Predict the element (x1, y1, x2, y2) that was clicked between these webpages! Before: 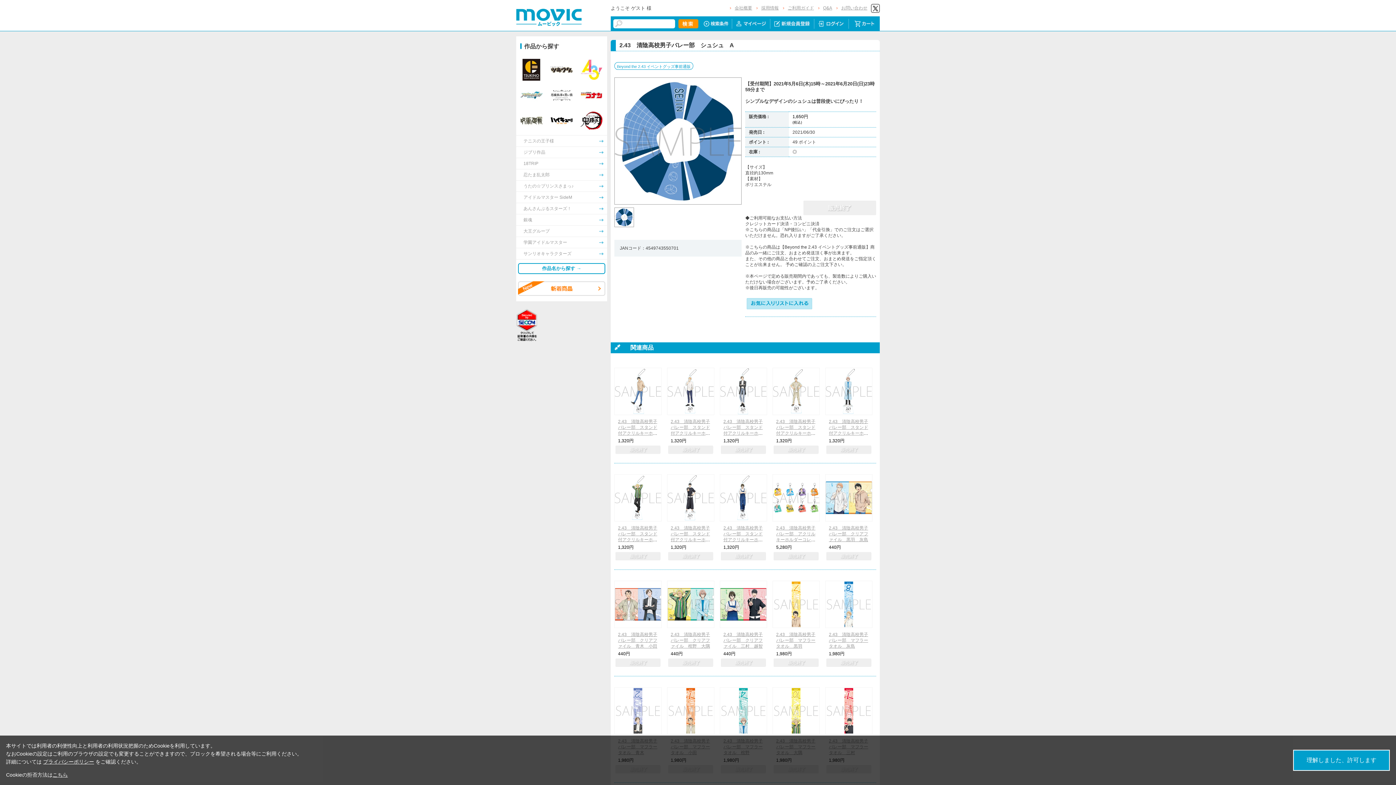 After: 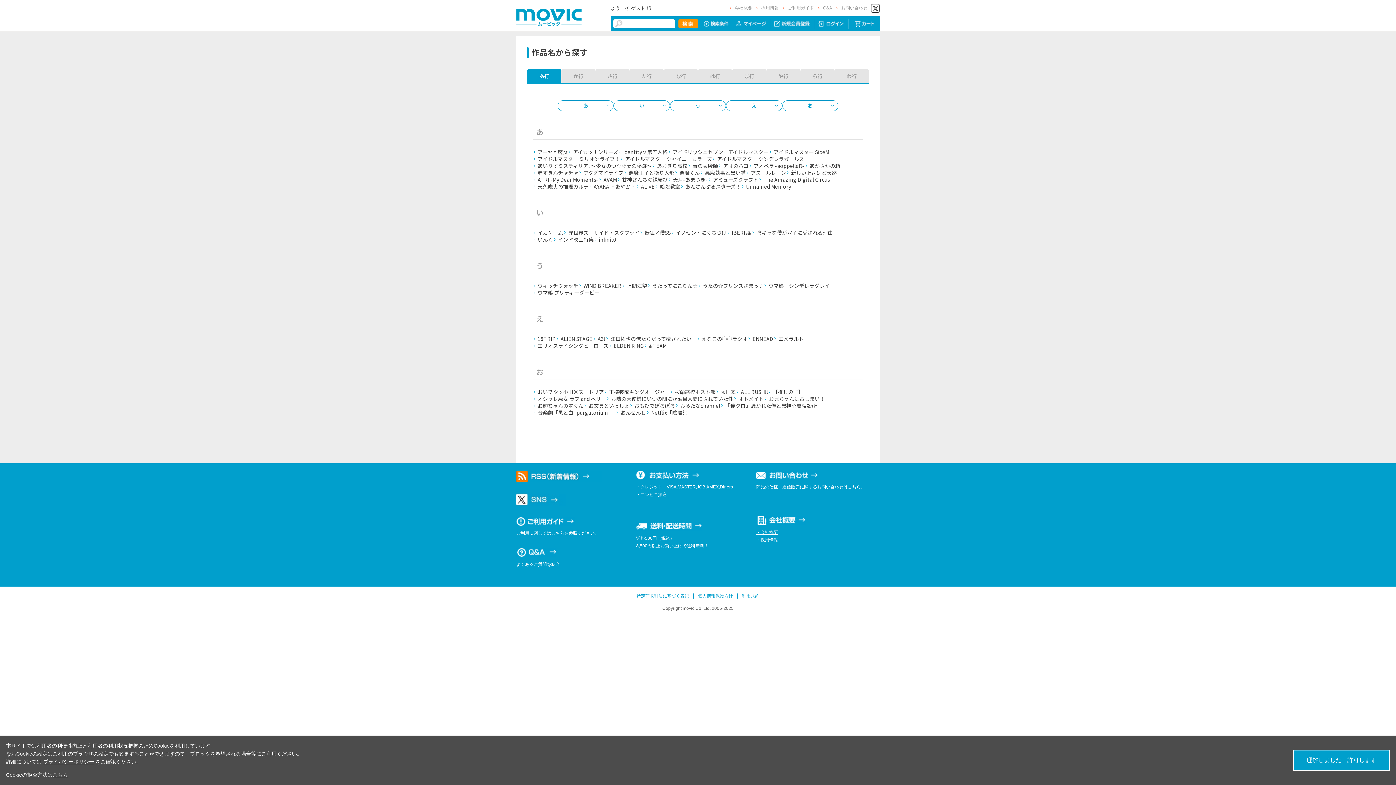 Action: label: 作品名から探す → bbox: (518, 263, 605, 274)